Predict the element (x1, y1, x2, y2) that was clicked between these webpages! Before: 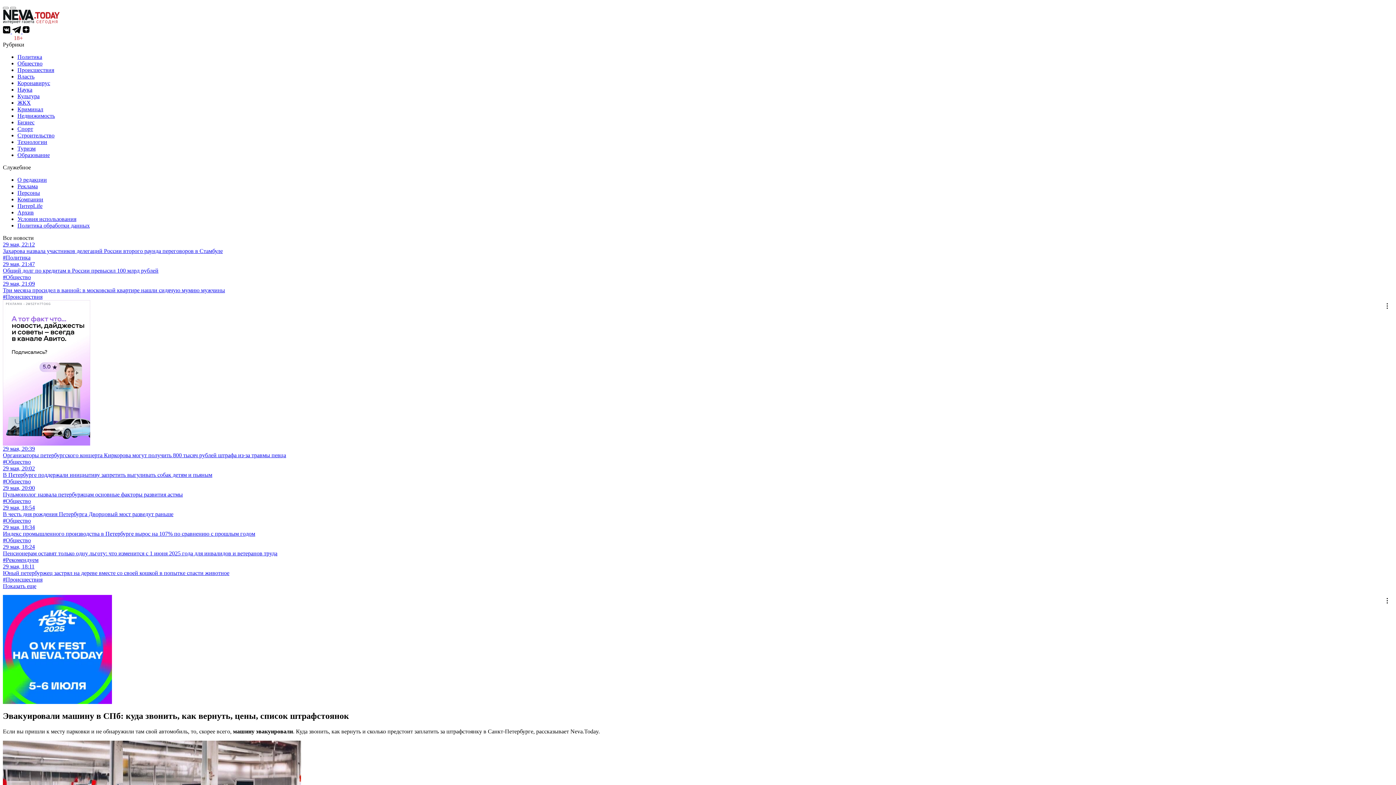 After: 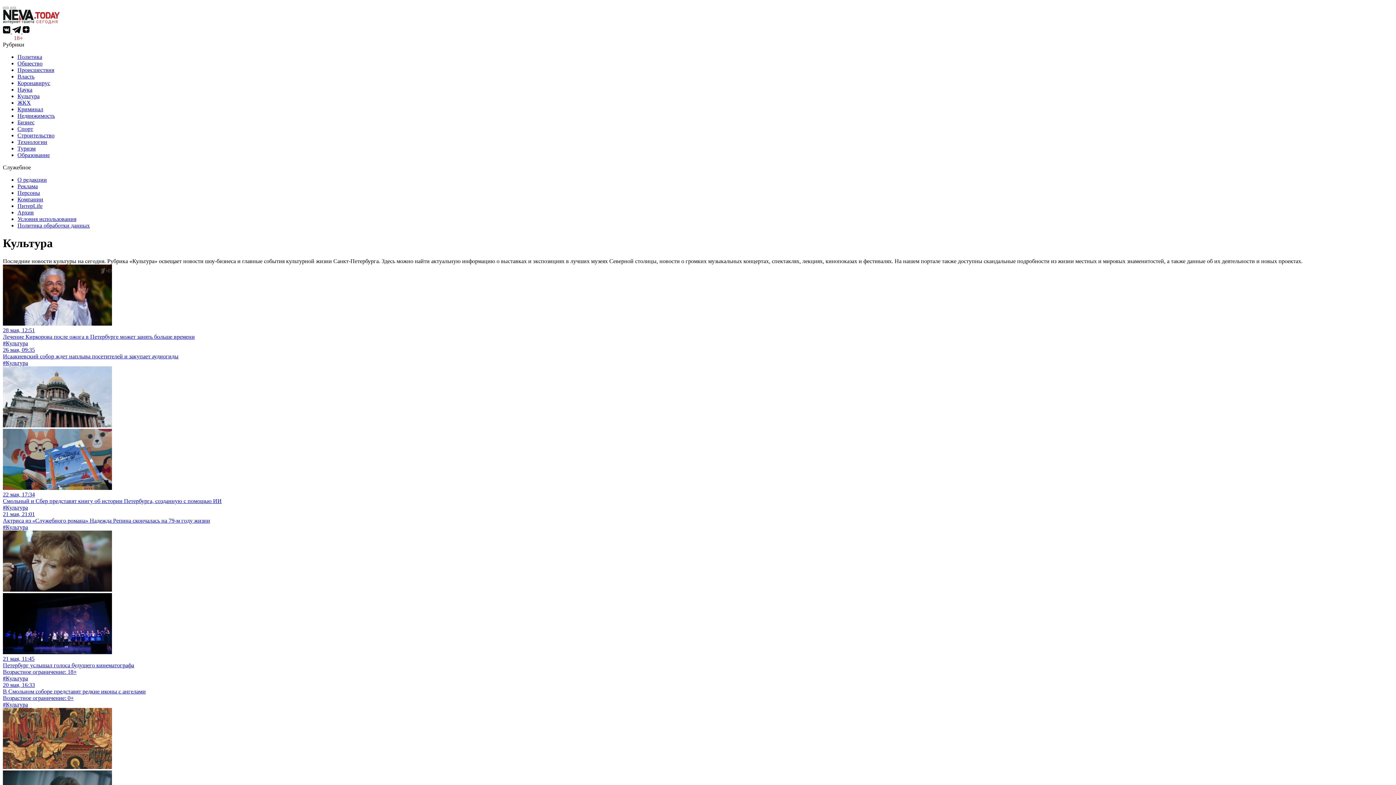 Action: bbox: (17, 93, 39, 99) label: Культура